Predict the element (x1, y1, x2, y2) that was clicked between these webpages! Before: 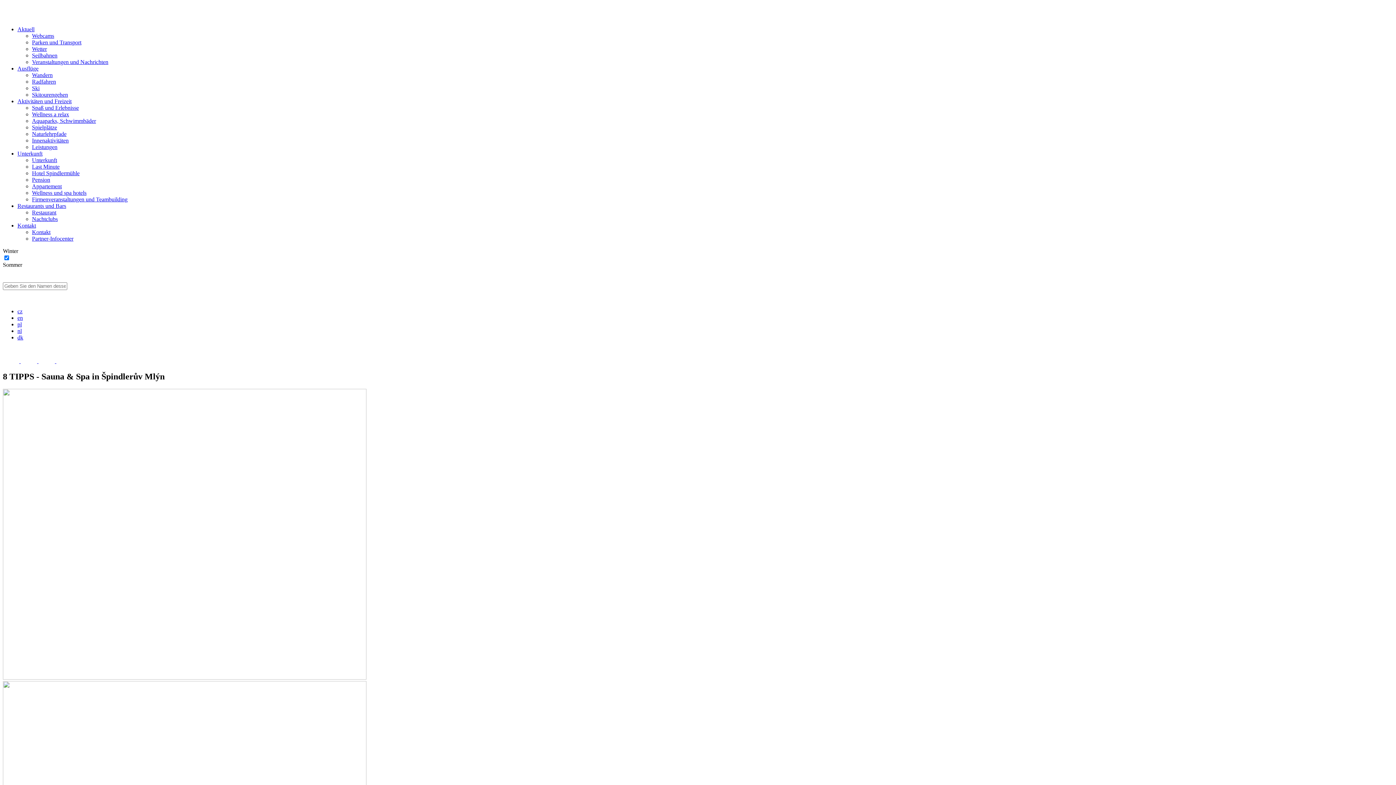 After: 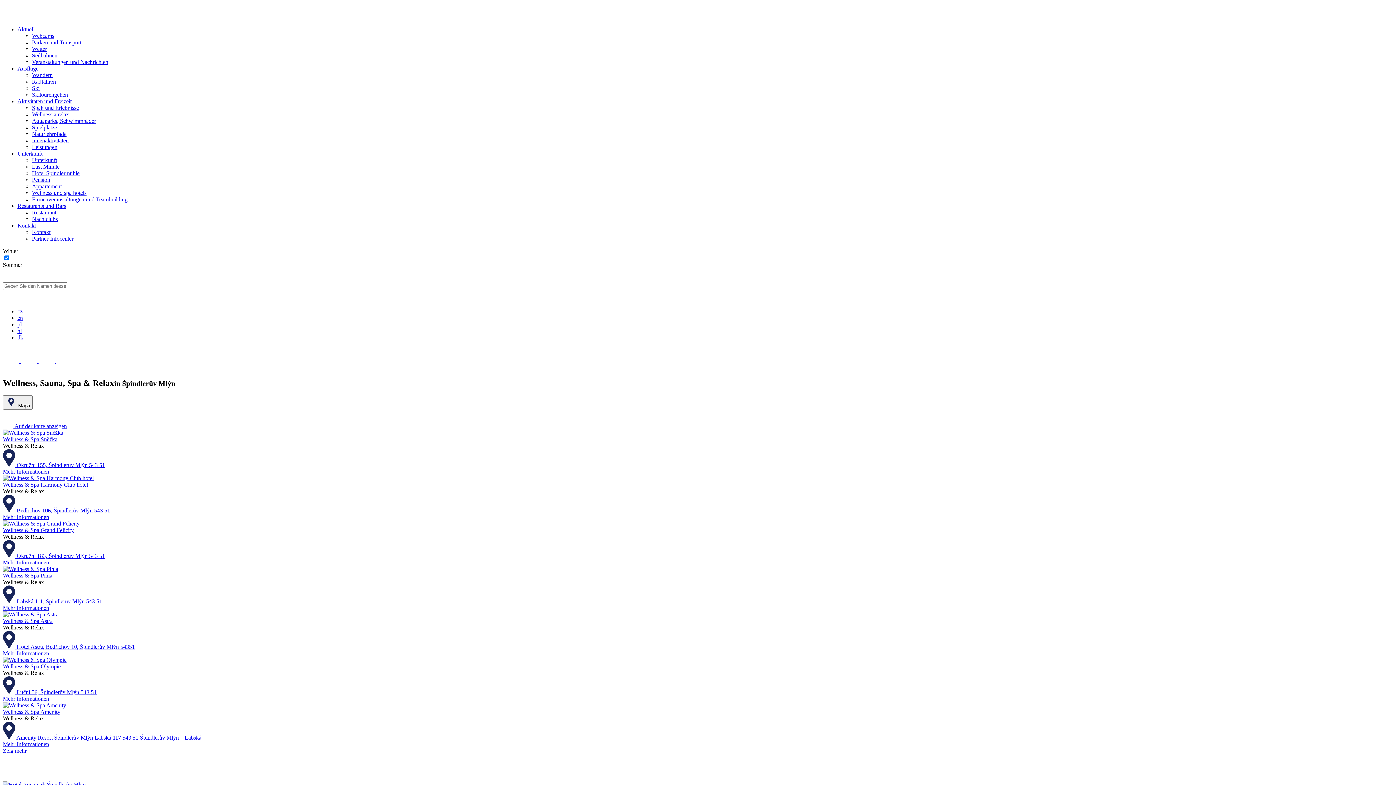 Action: label: Wellness und spa hotels bbox: (32, 189, 86, 196)